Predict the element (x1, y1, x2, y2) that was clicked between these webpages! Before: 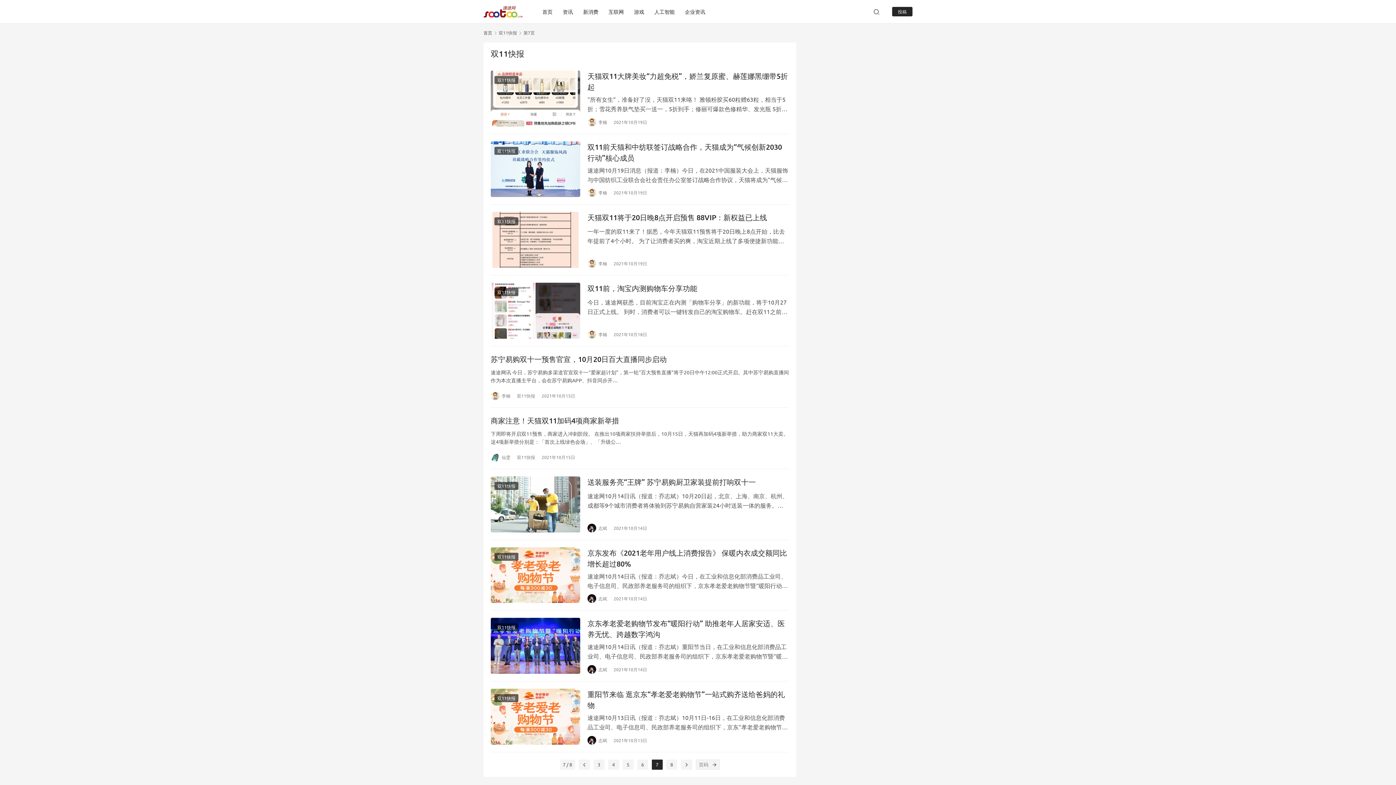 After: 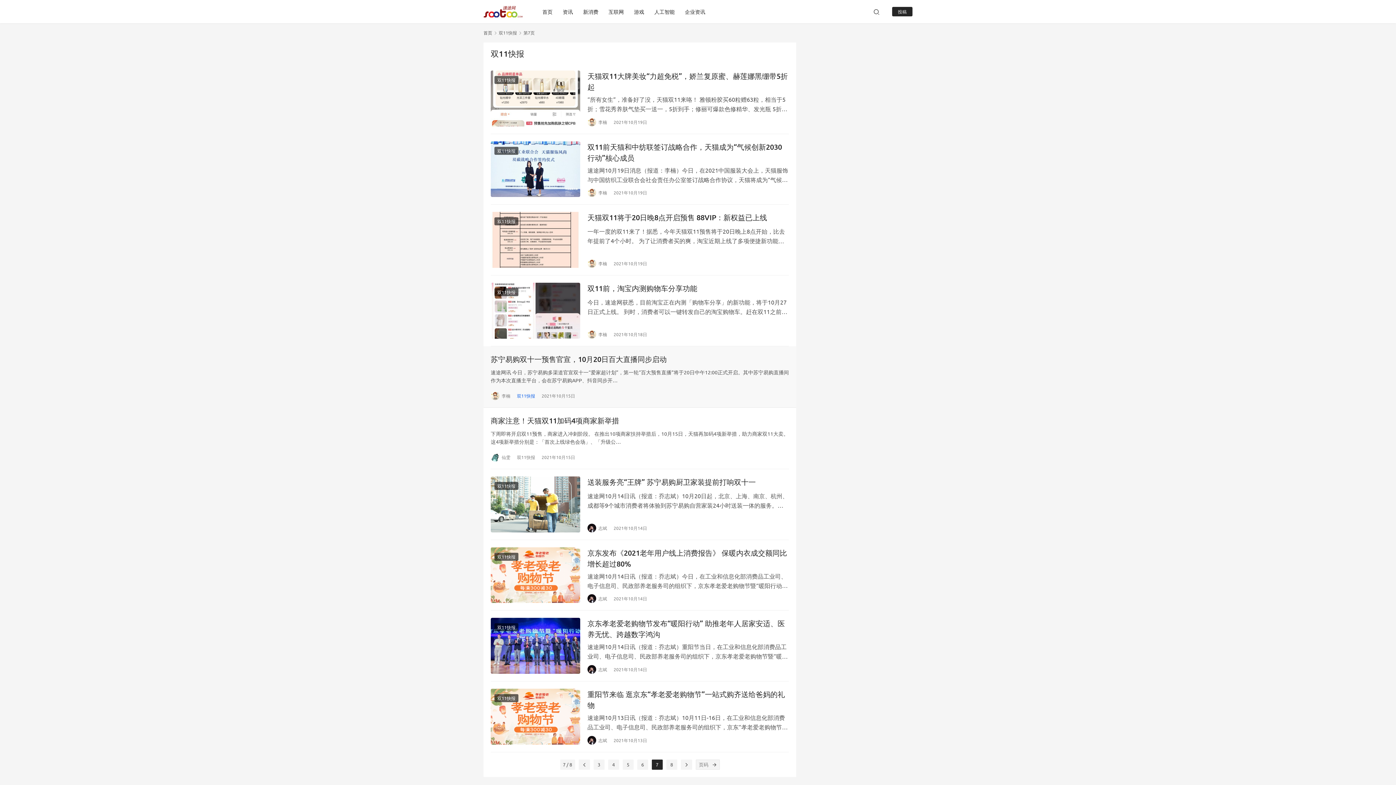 Action: bbox: (517, 391, 535, 400) label: 双11快报